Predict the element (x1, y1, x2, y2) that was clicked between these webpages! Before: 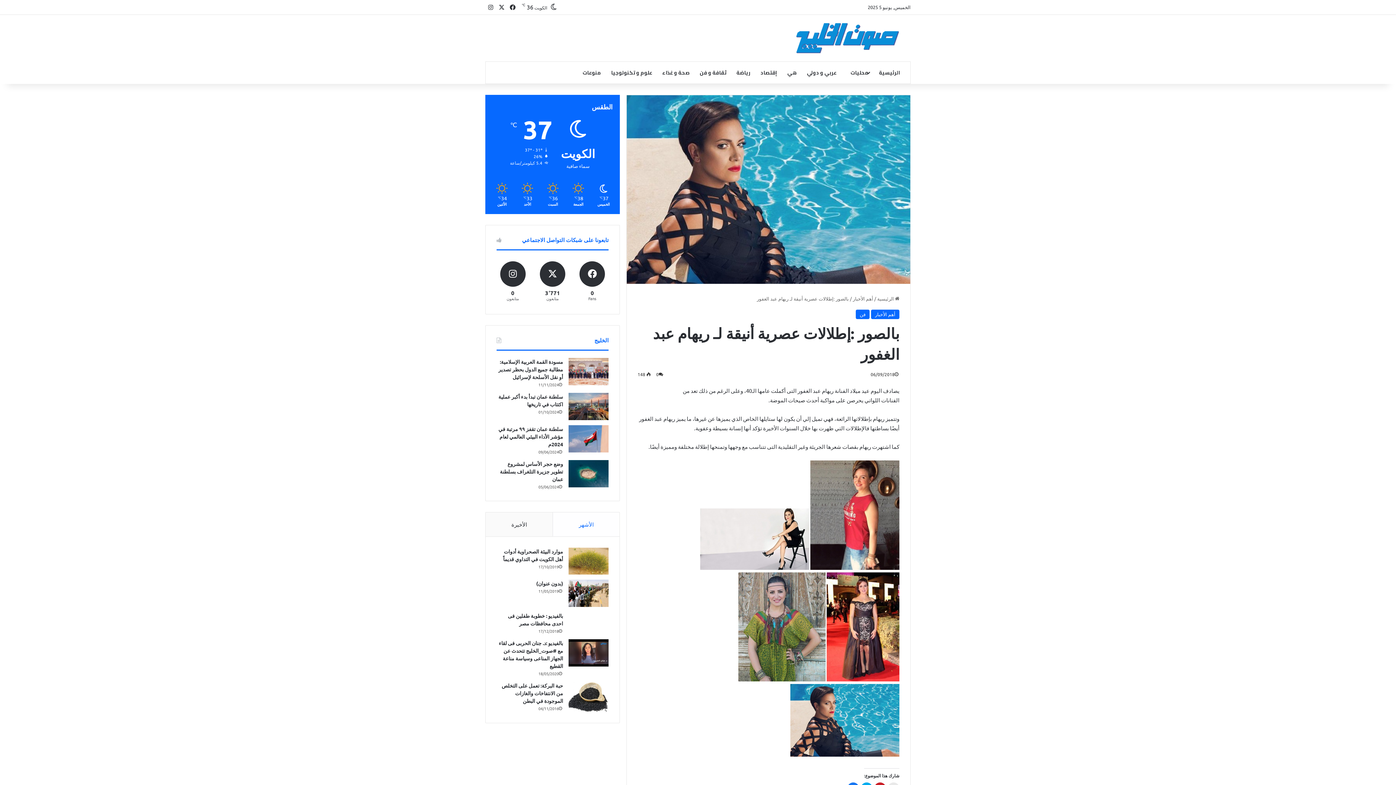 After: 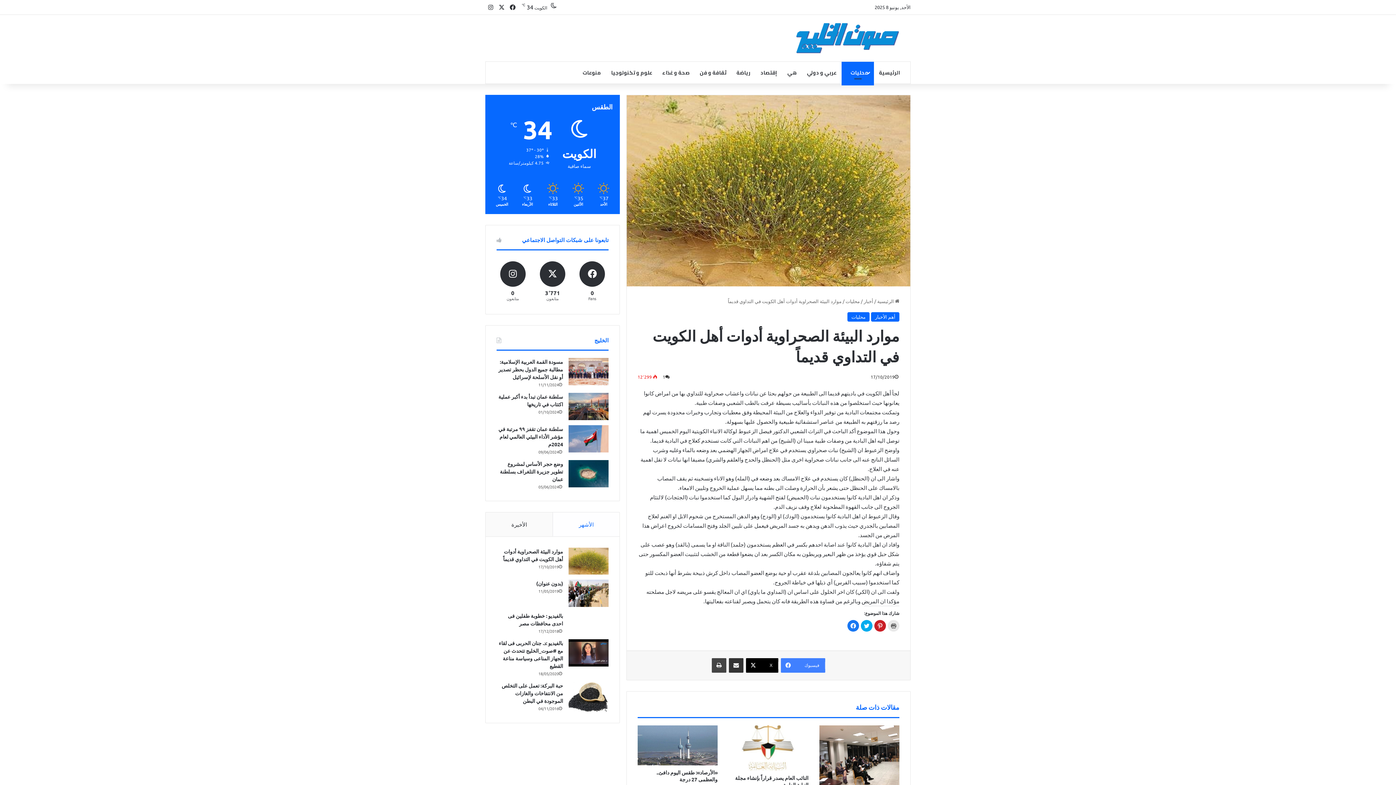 Action: label: موارد البيئة الصحراوية أدوات أهل الكويت في التداوي قديماً bbox: (568, 547, 608, 574)